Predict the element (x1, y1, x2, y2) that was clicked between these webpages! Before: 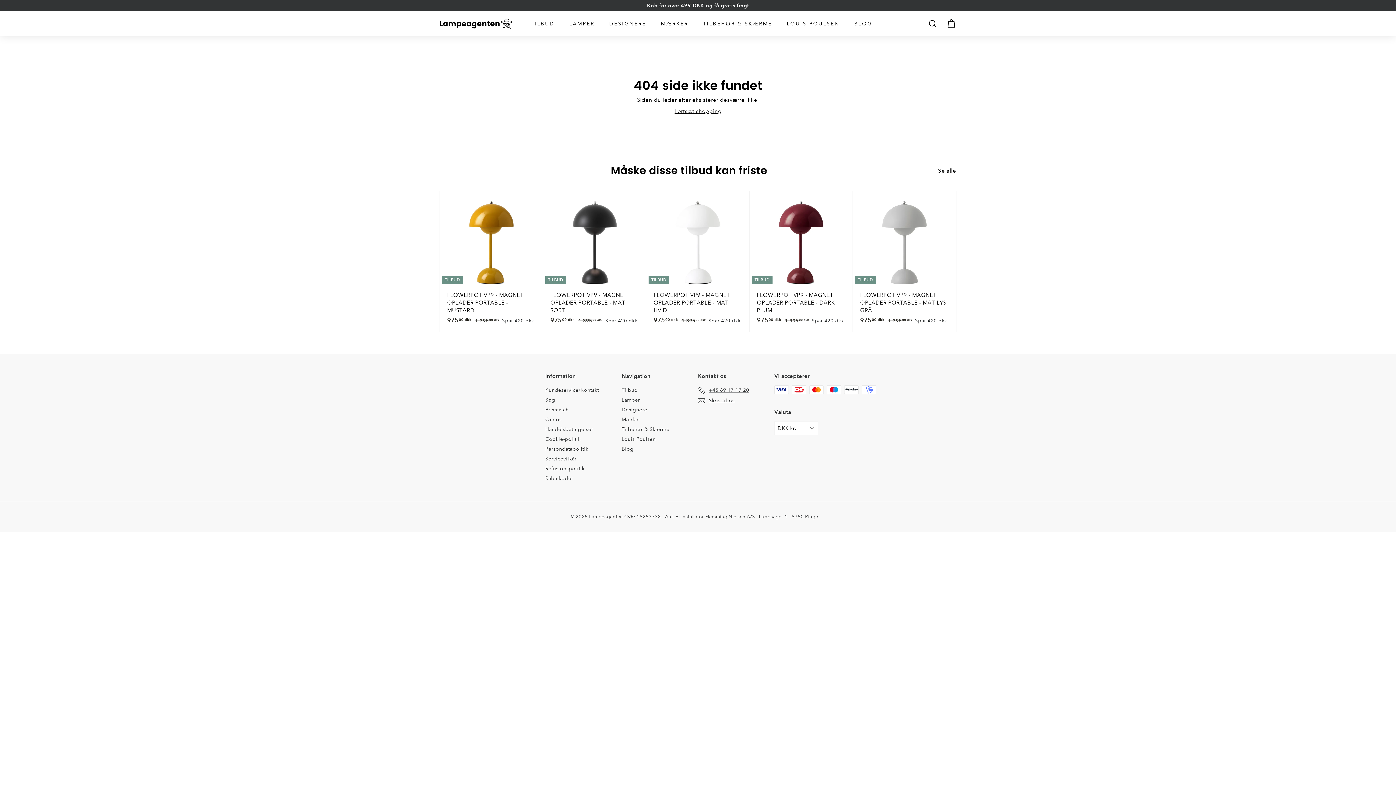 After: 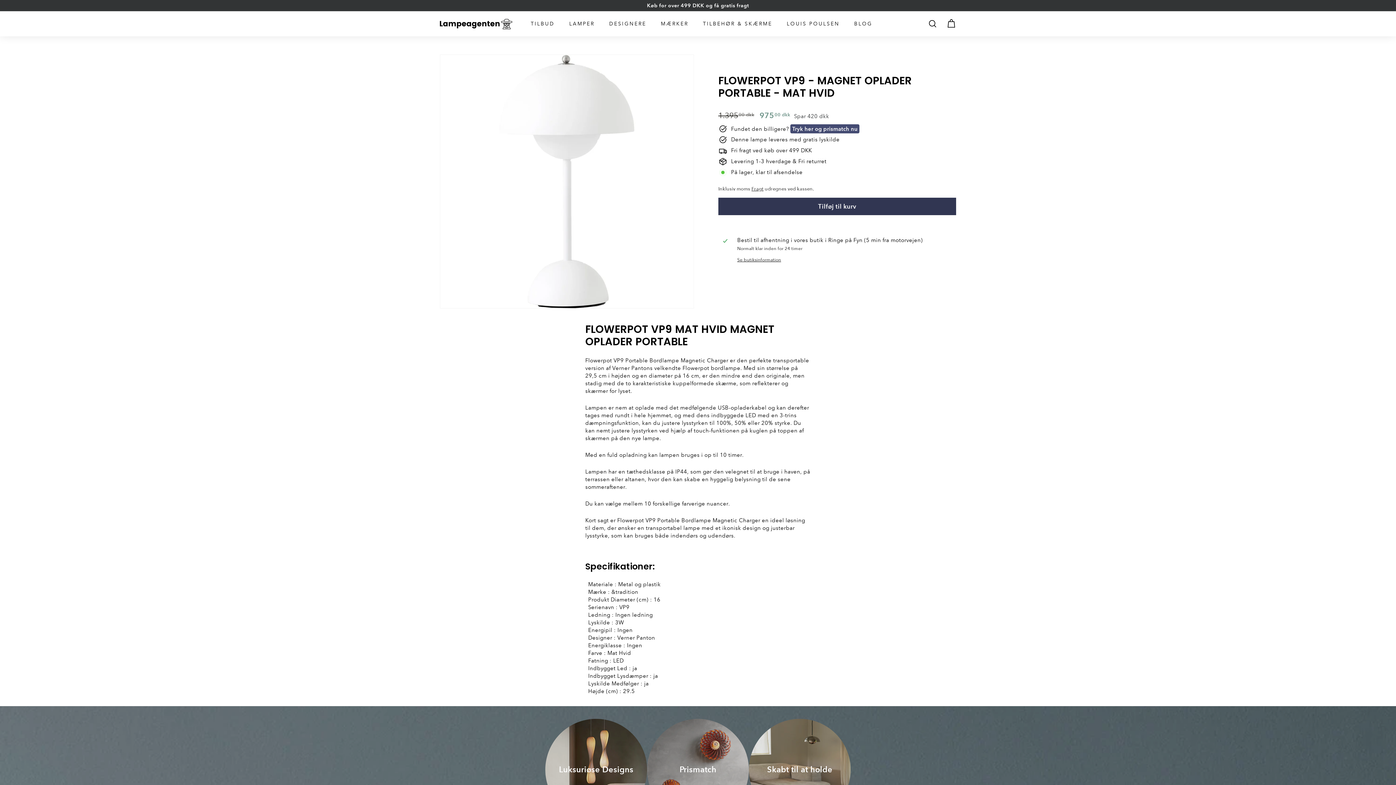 Action: bbox: (646, 191, 749, 331) label: TILBUD
FLOWERPOT VP9 - MAGNET OPLADER PORTABLE - MAT HVID
Udsalgspris
97500 dkk
975,00 dkk
Normalpris
 1.39500 dkk
1.395,00 dkk
Spar 420 dkk